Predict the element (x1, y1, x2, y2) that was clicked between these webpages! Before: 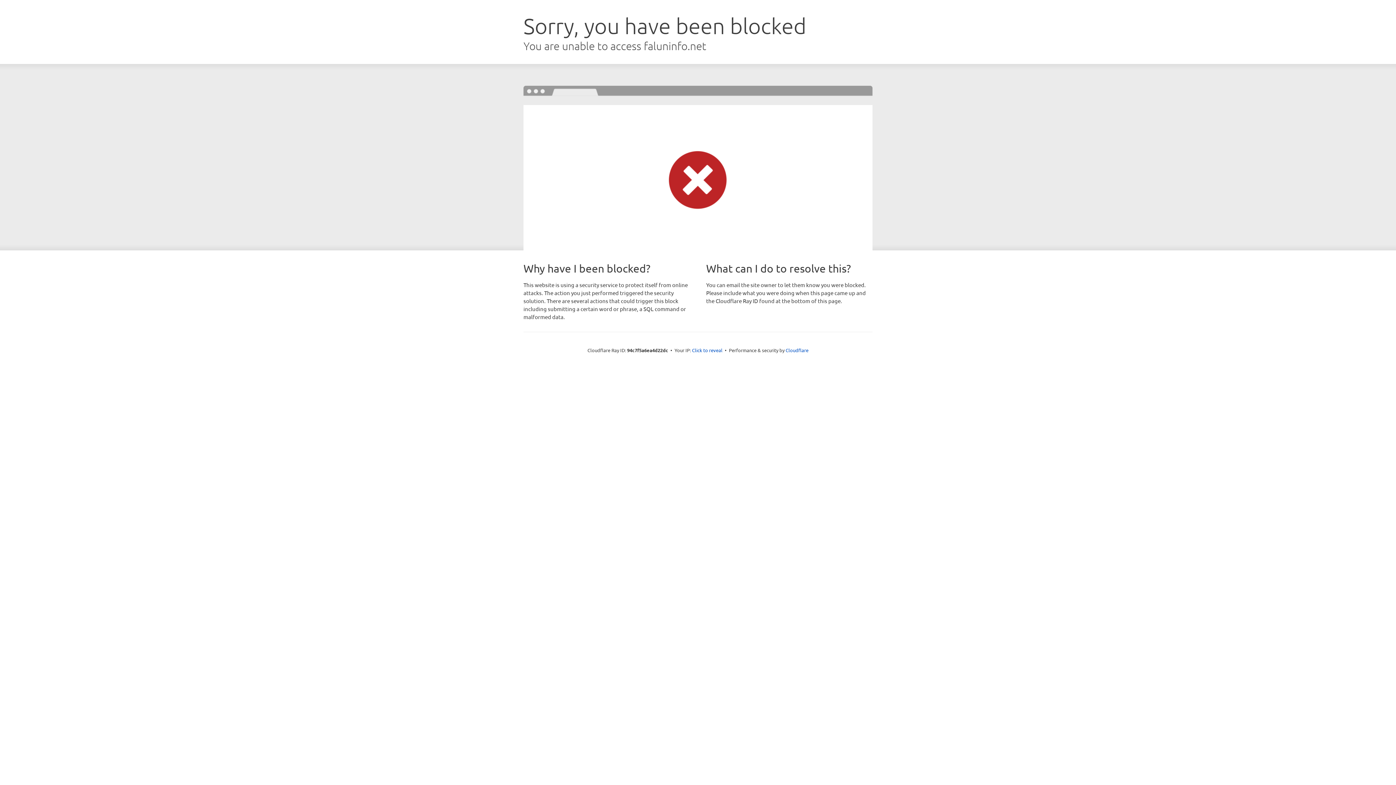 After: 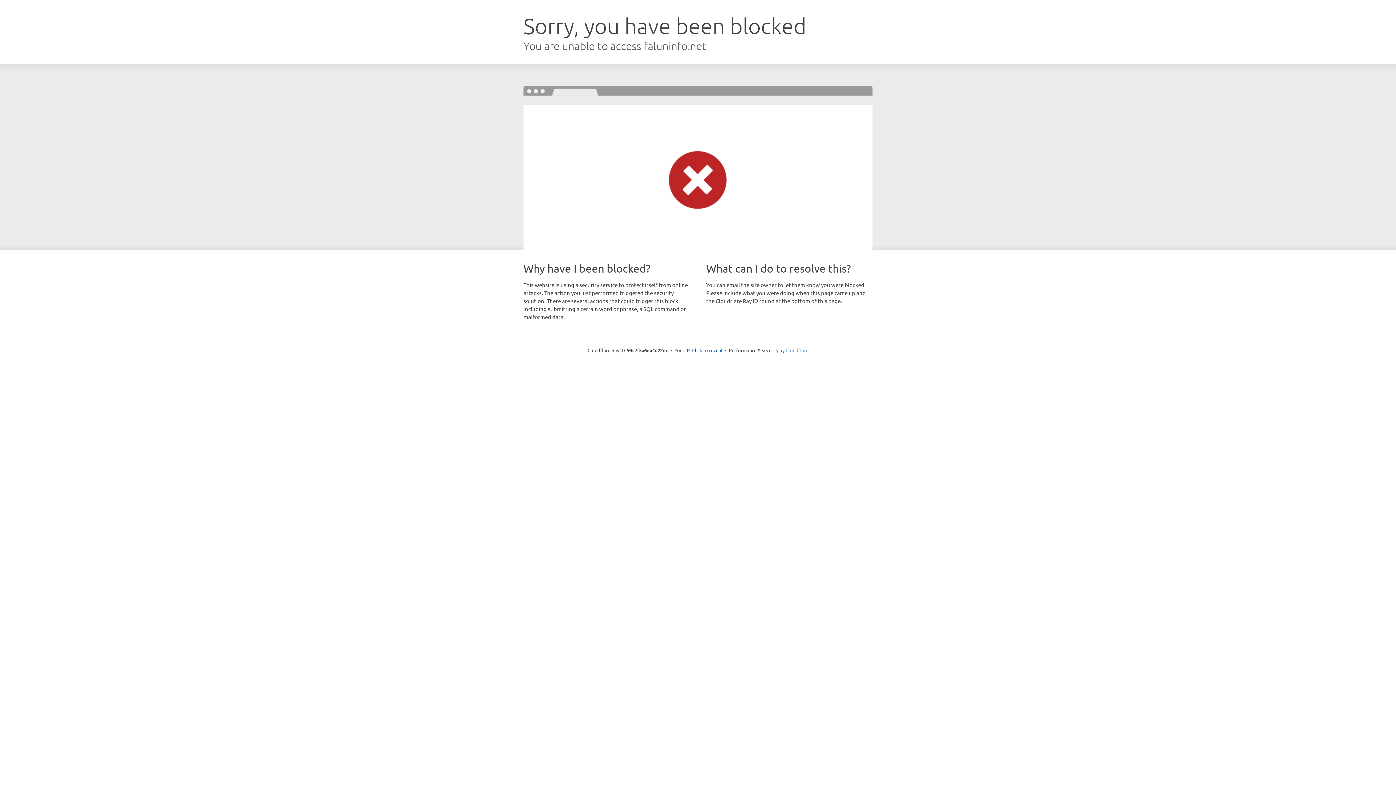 Action: bbox: (785, 347, 808, 353) label: Cloudflare